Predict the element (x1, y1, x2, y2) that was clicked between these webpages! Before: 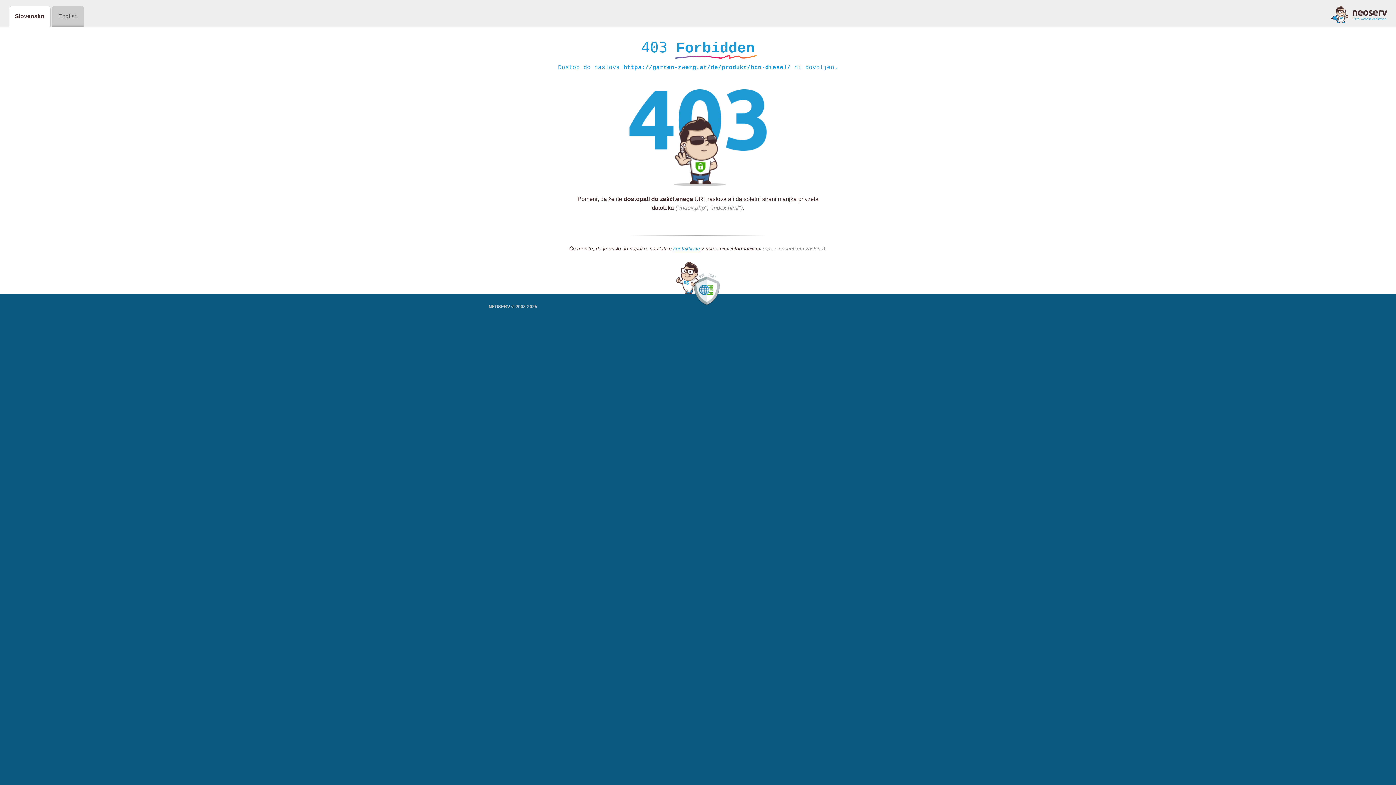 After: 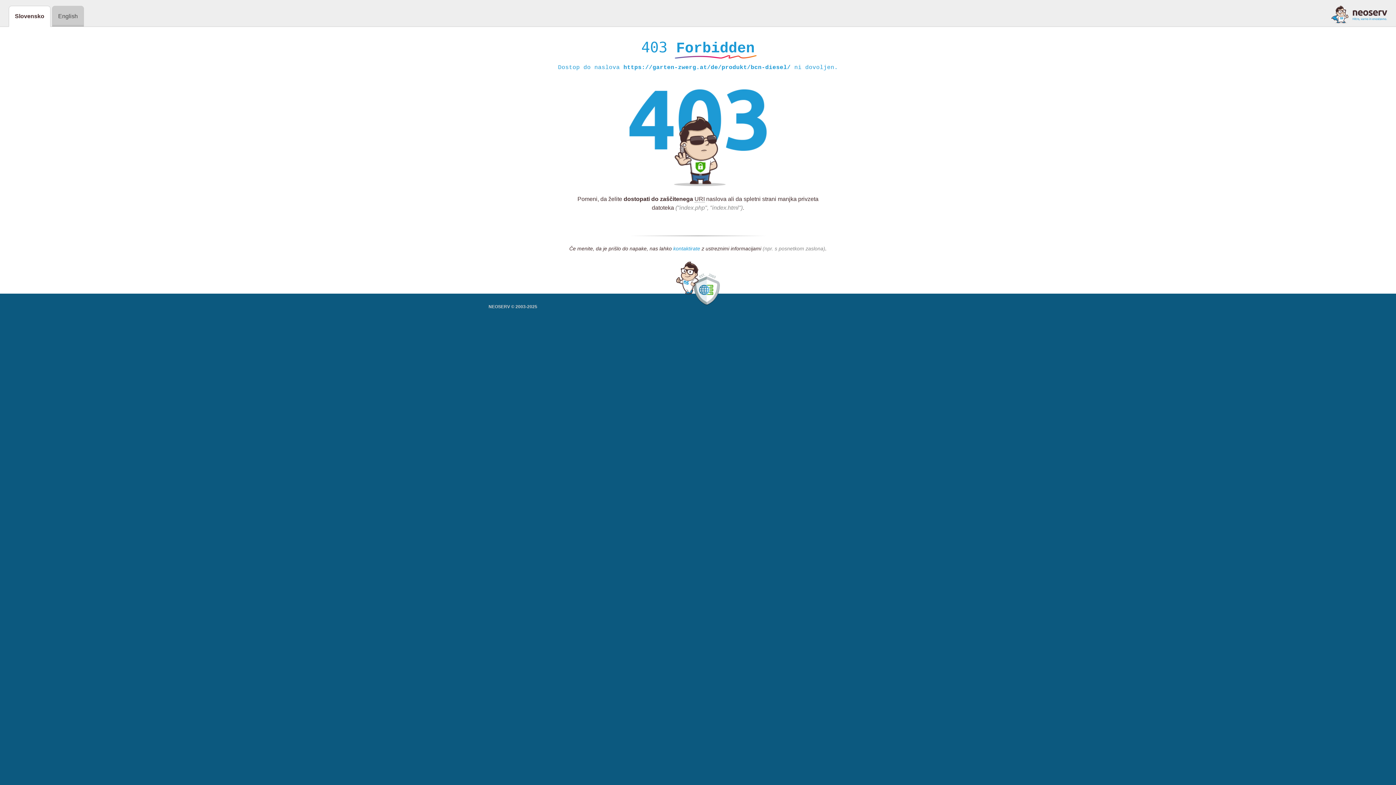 Action: bbox: (673, 245, 700, 252) label: kontaktirate